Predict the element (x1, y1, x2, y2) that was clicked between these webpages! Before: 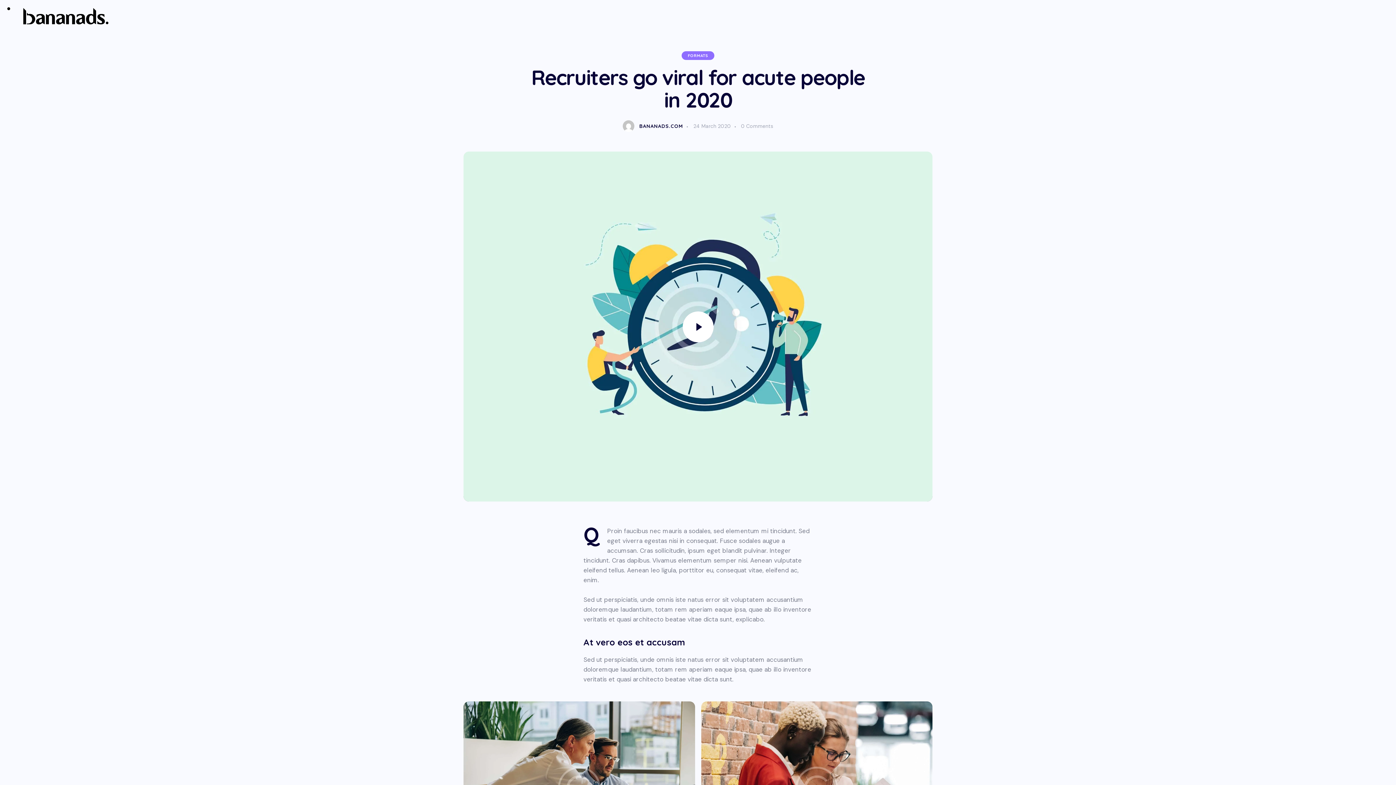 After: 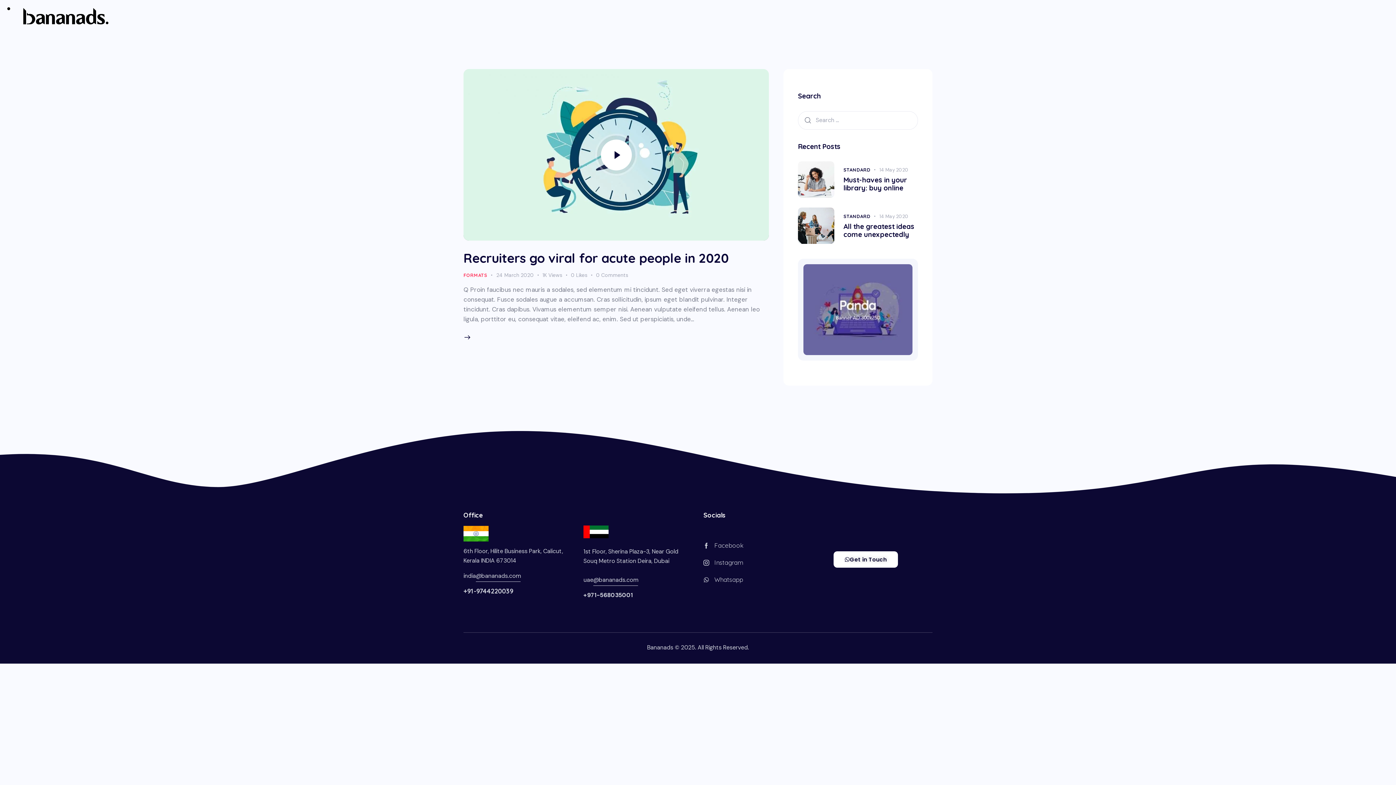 Action: bbox: (681, 51, 714, 60) label: FORMATS